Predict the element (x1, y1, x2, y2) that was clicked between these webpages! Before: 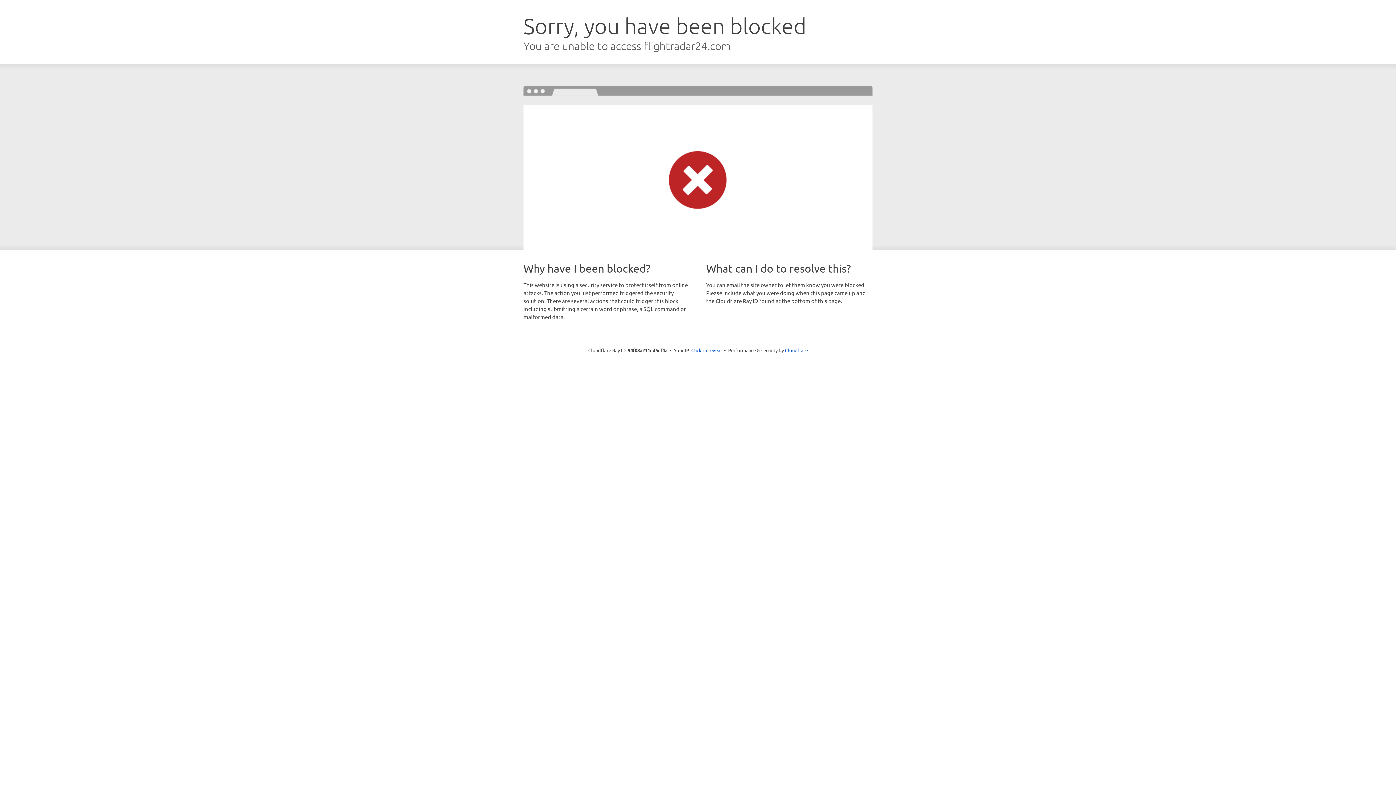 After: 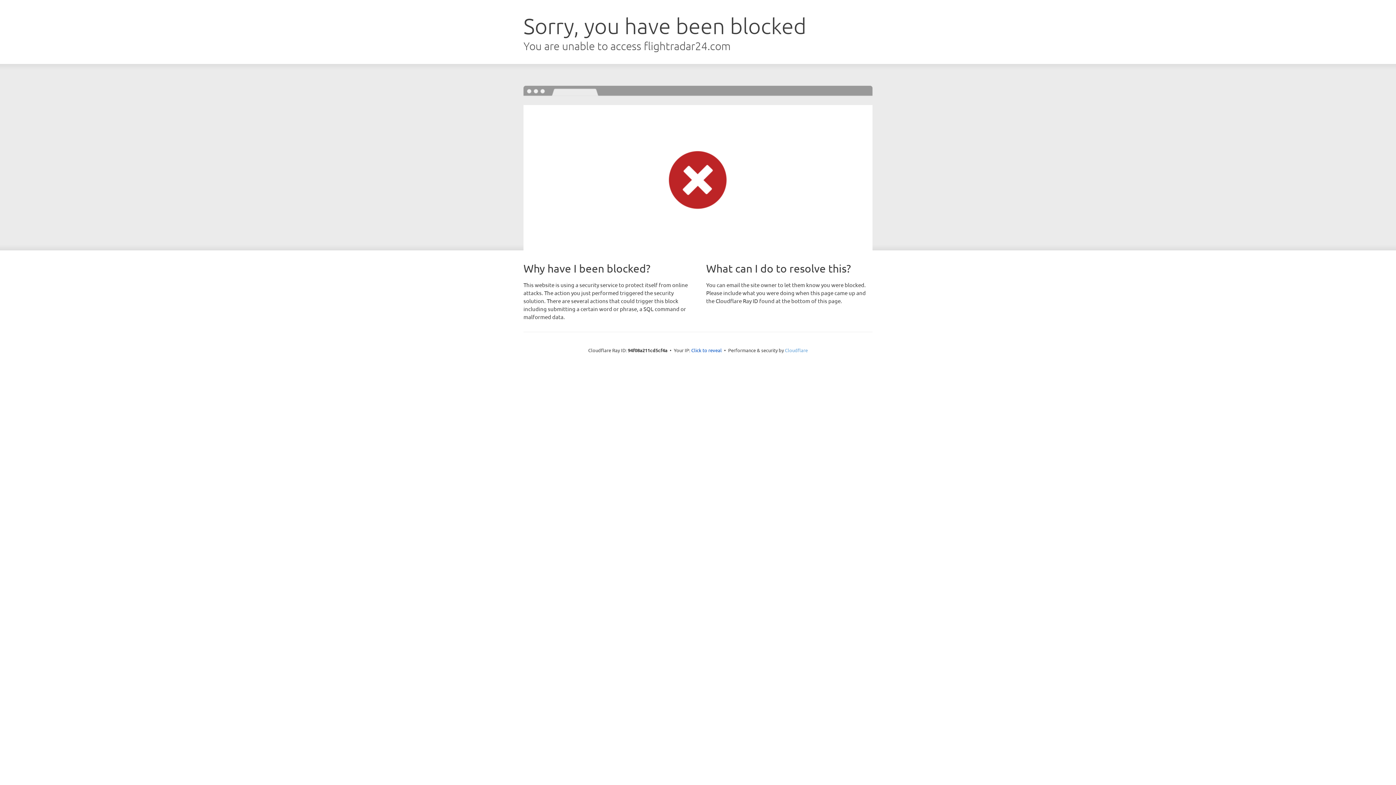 Action: bbox: (785, 347, 808, 353) label: Cloudflare